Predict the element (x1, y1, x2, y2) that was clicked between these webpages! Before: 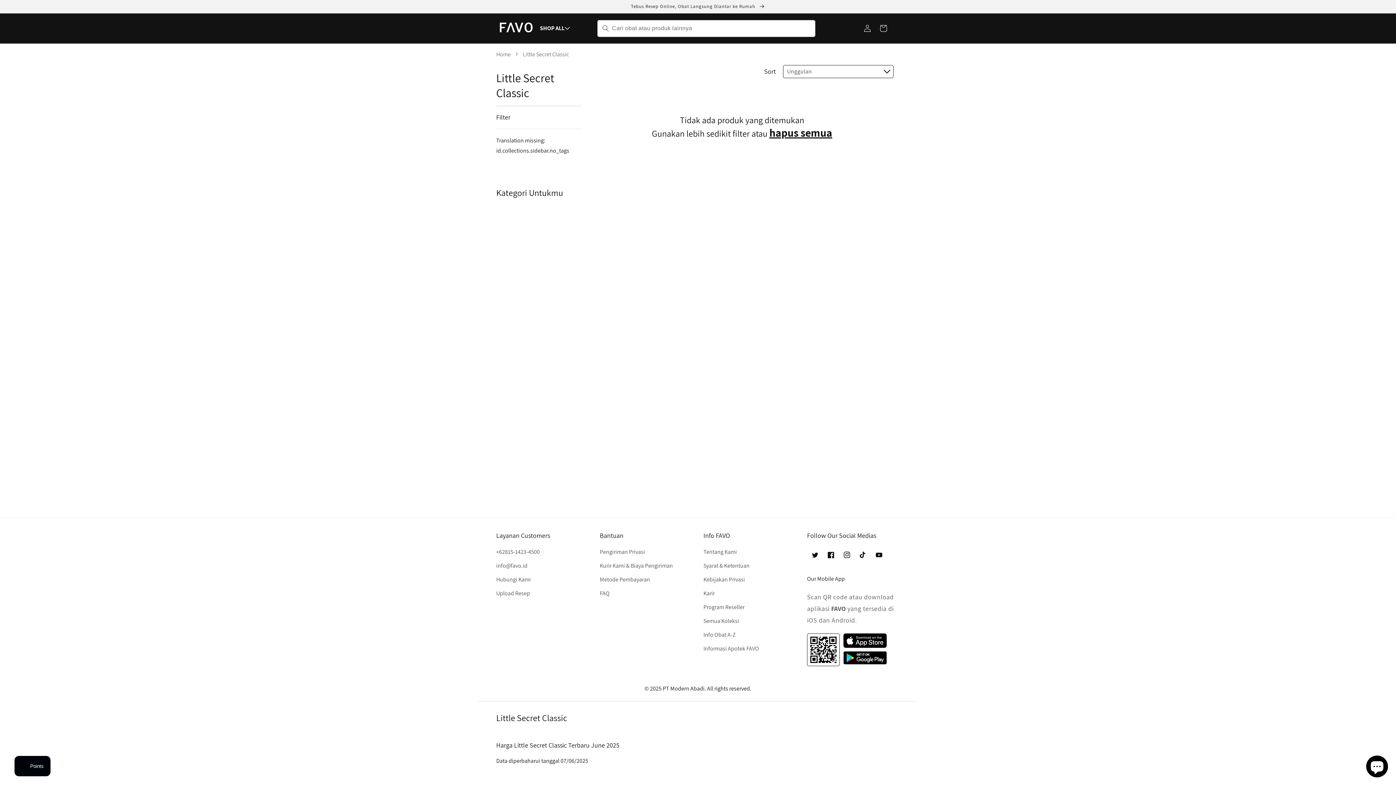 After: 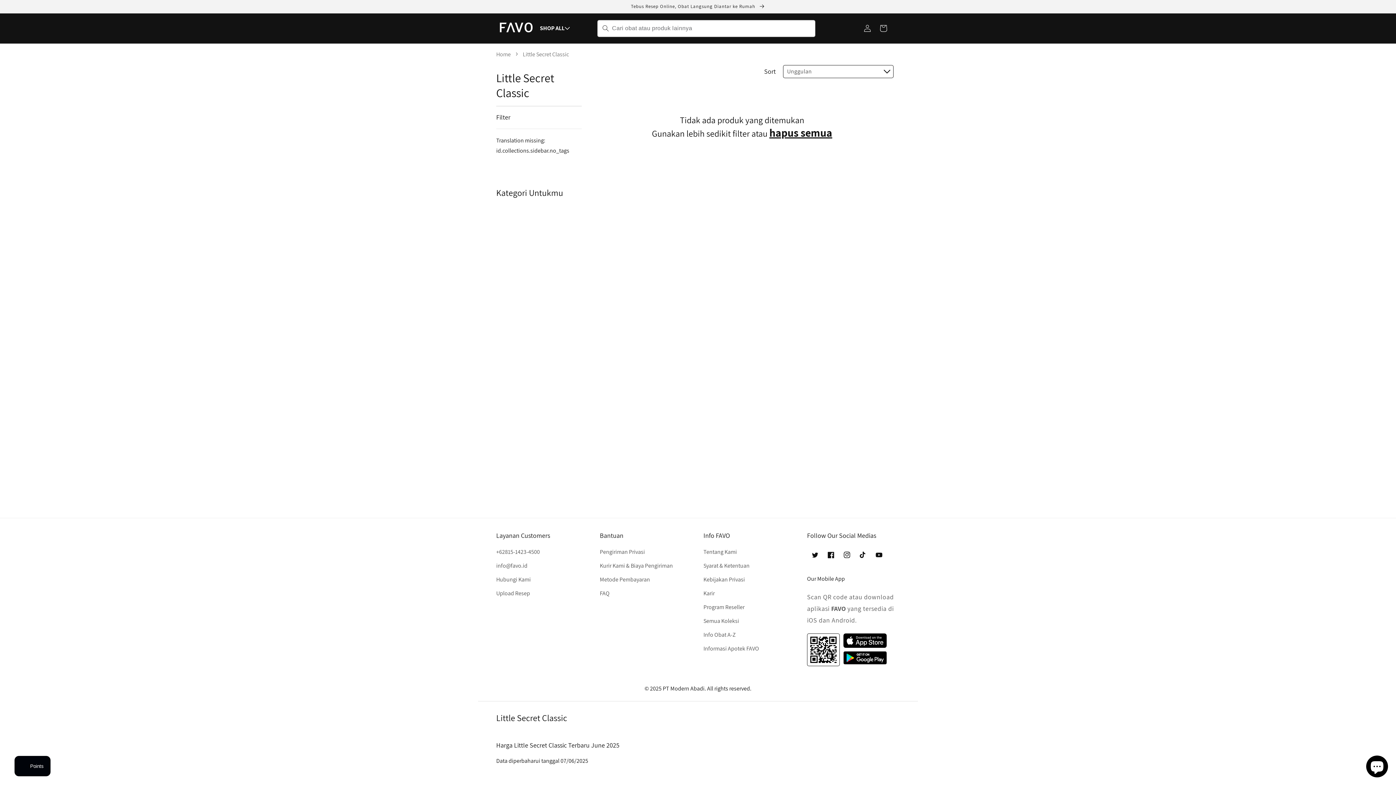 Action: label: hapus semua bbox: (769, 125, 832, 140)